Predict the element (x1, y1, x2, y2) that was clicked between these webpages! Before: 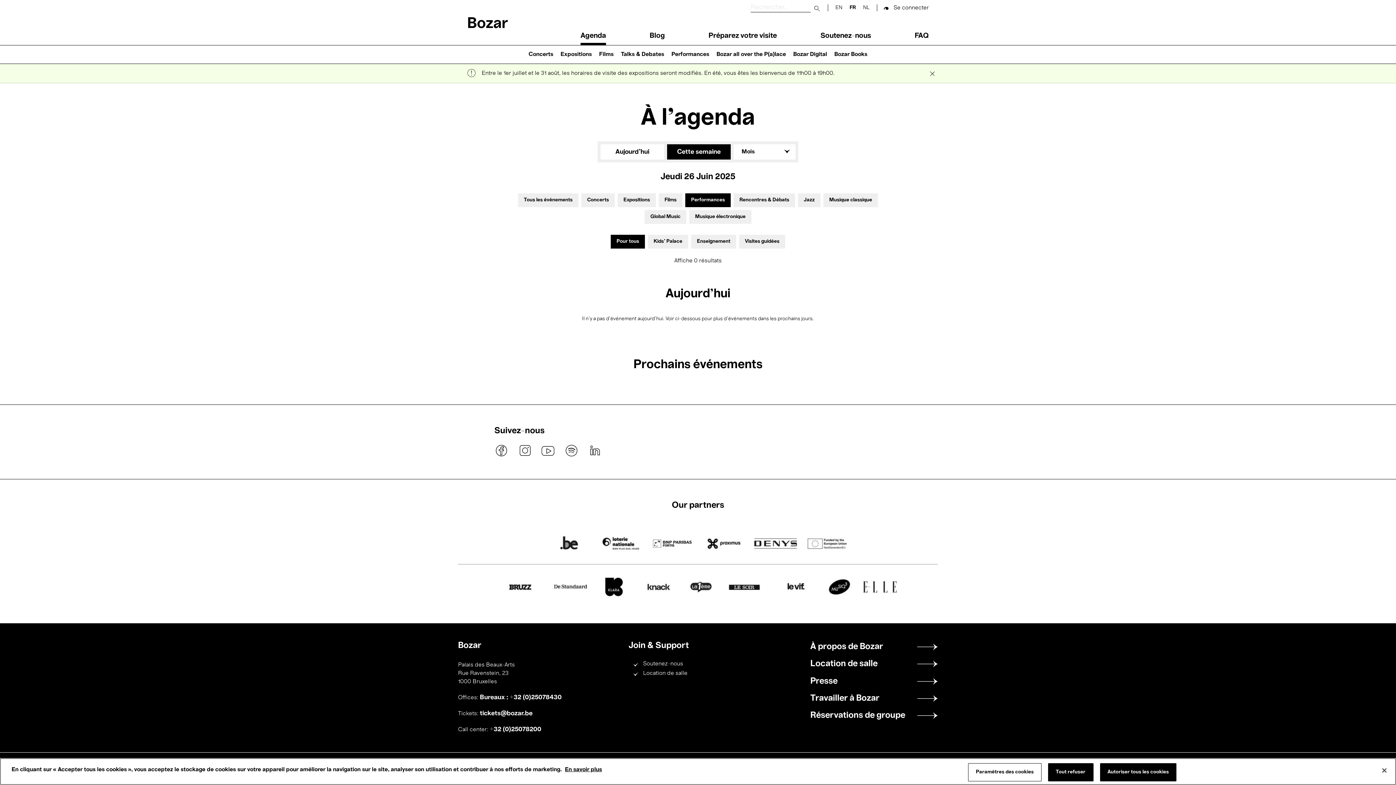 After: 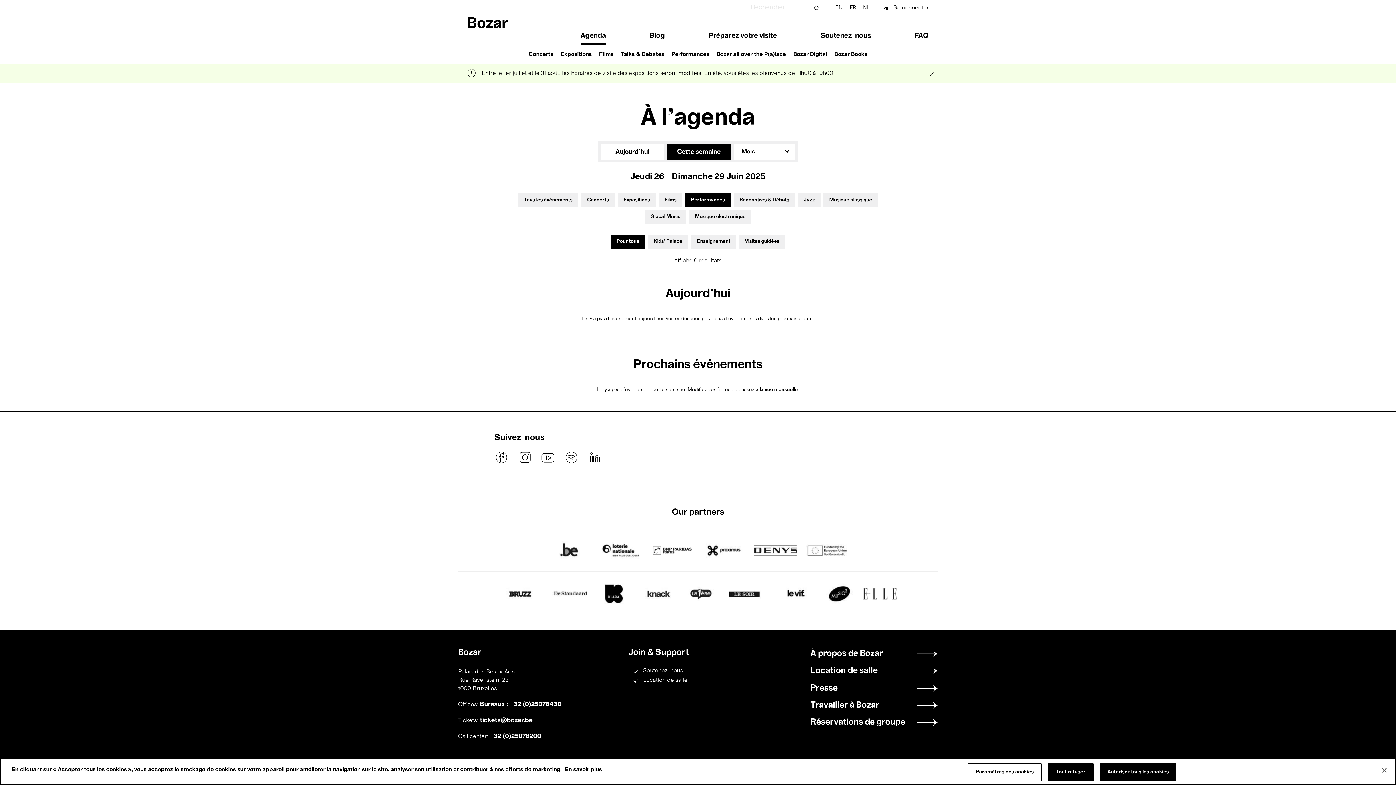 Action: bbox: (667, 144, 730, 159) label: Cette semaine